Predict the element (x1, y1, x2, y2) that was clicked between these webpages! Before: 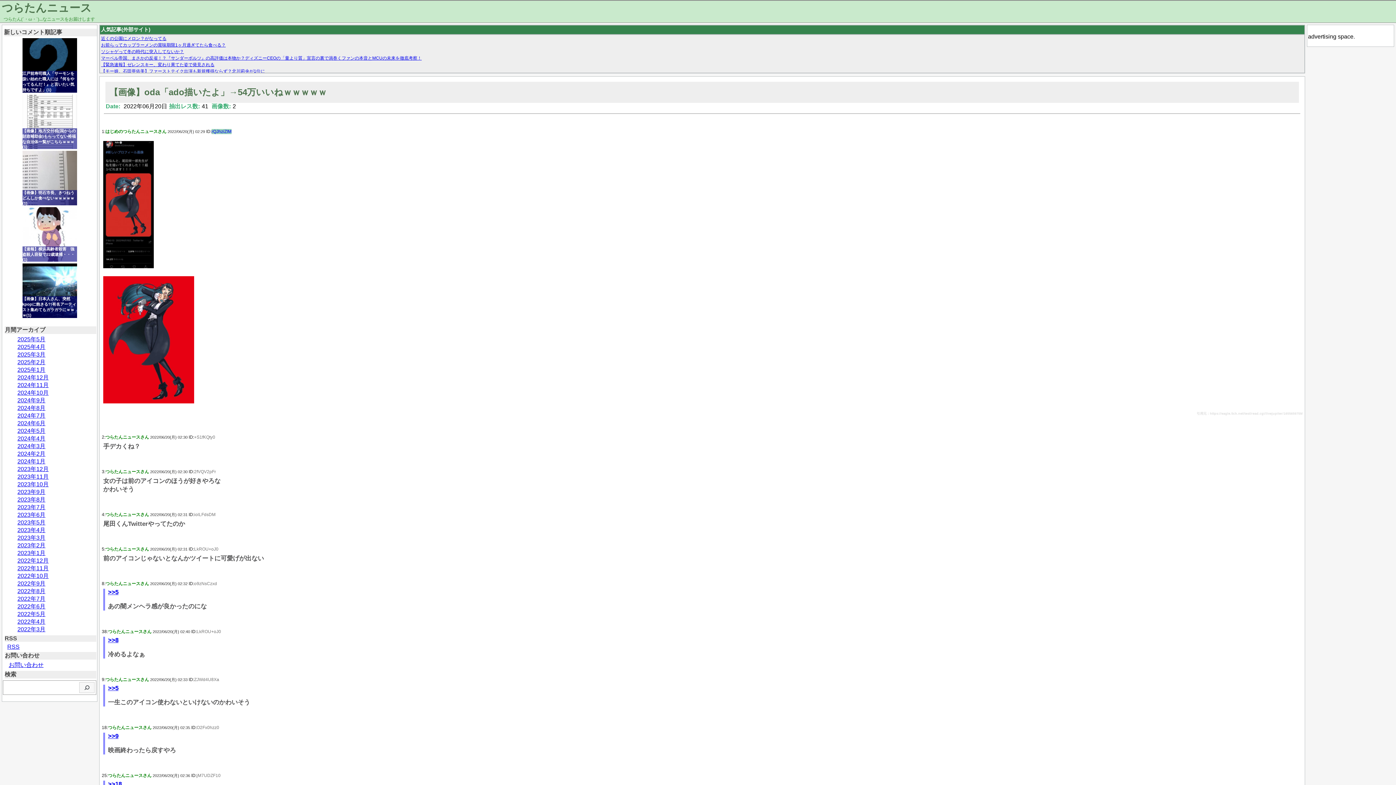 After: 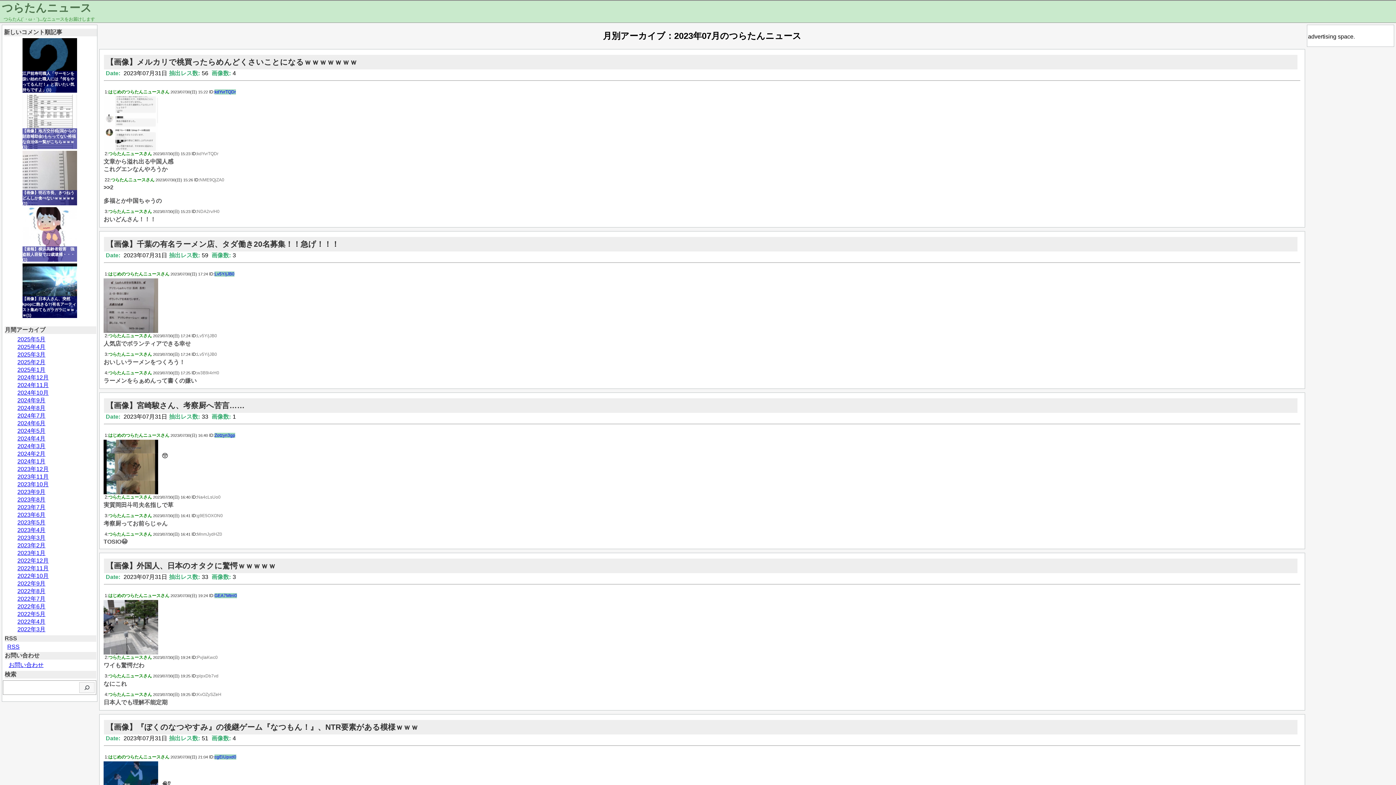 Action: label: 2023年7月 bbox: (17, 504, 45, 510)